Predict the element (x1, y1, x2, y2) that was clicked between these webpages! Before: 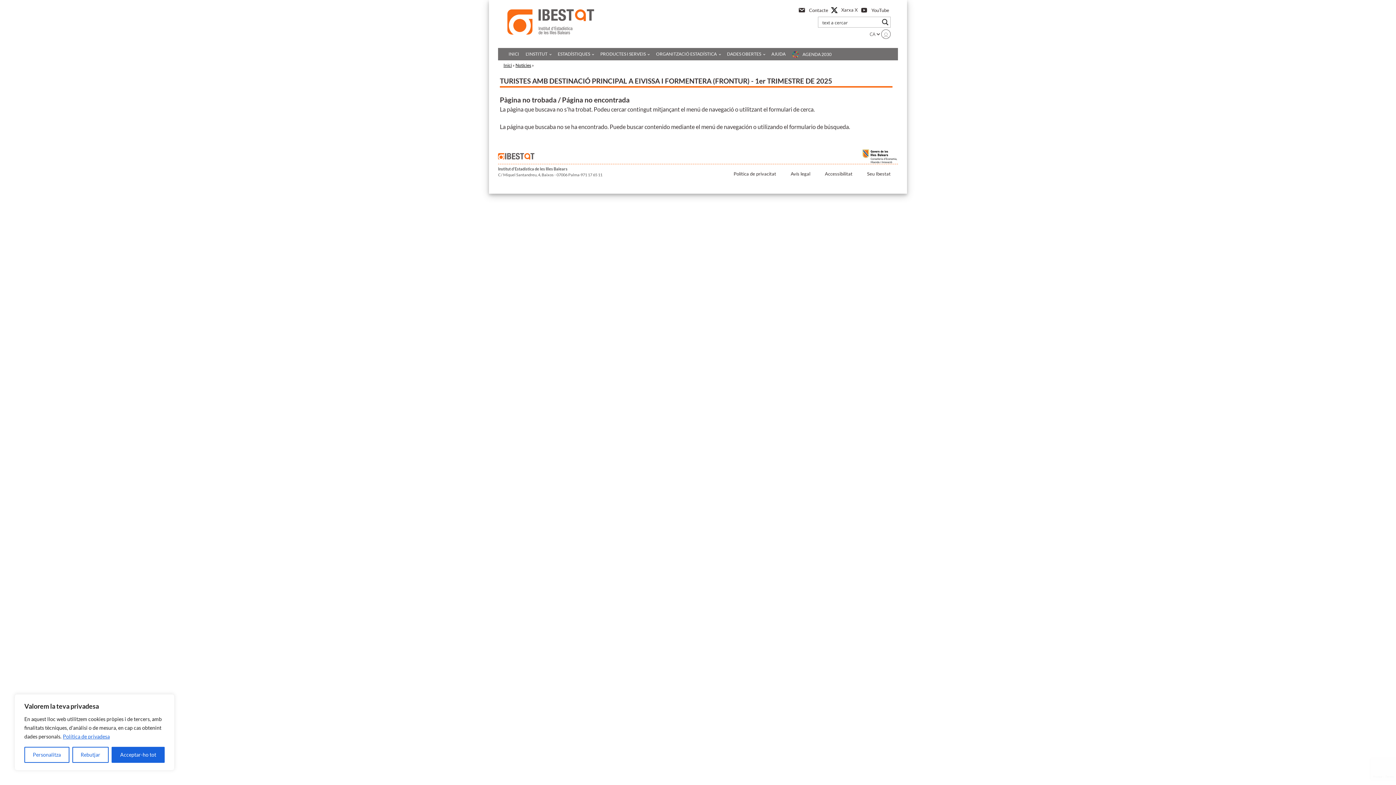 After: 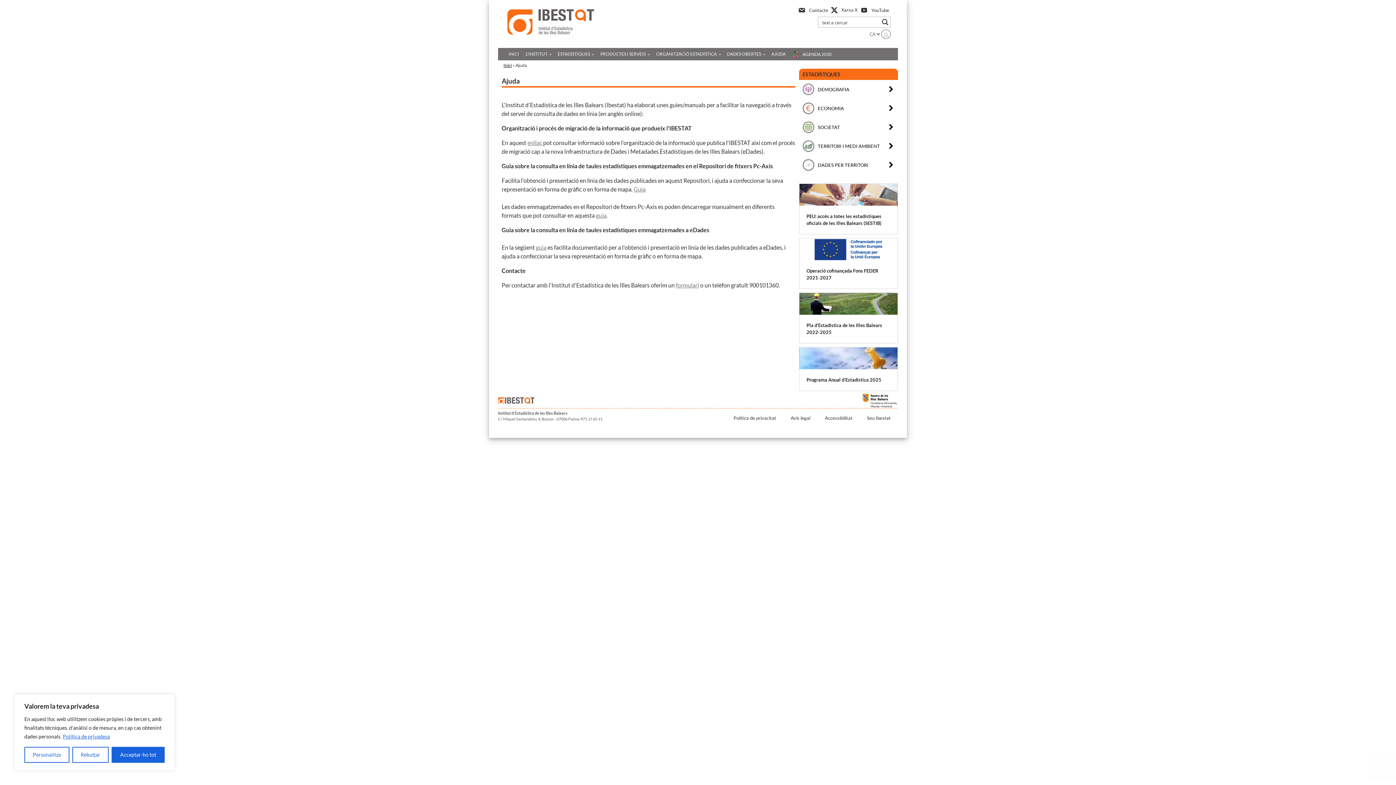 Action: bbox: (768, 48, 789, 60) label: AJUDA